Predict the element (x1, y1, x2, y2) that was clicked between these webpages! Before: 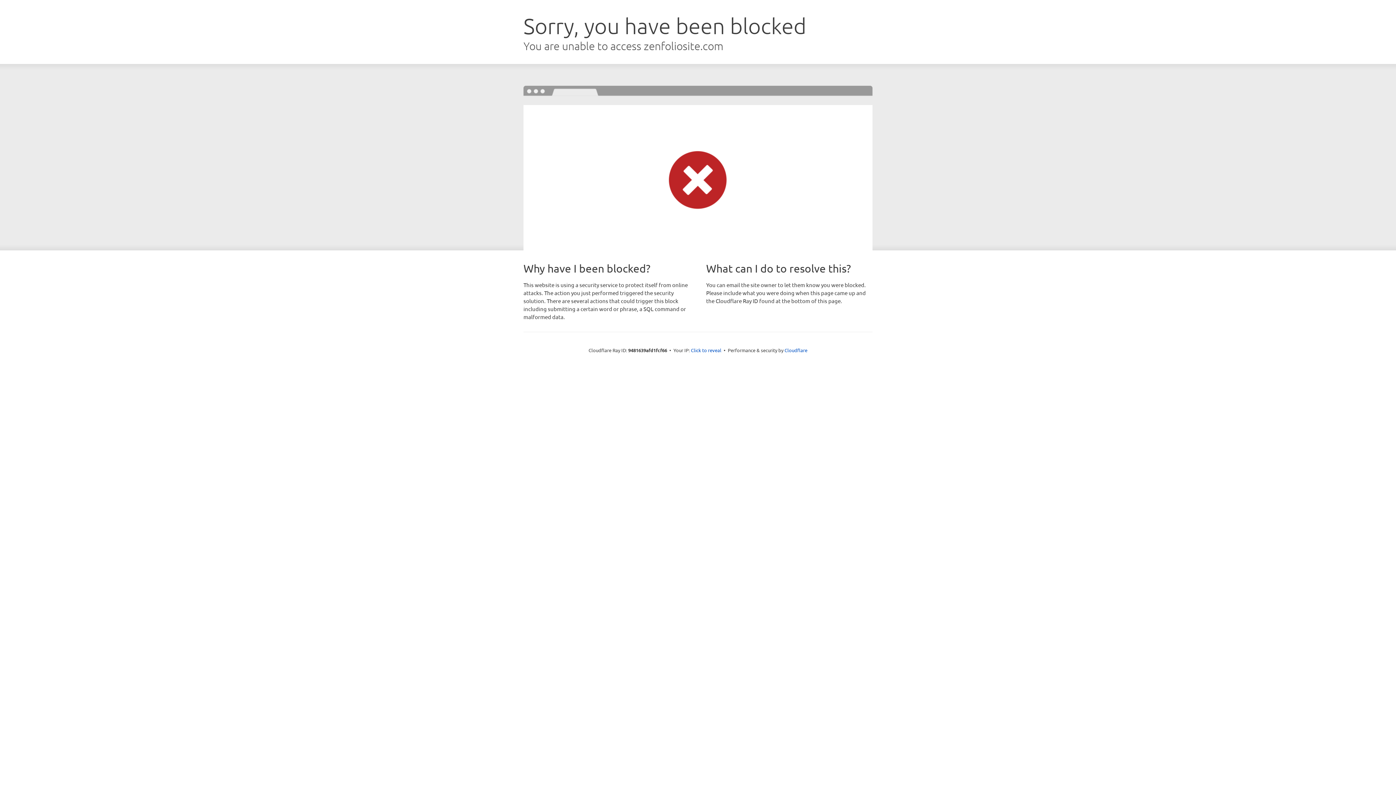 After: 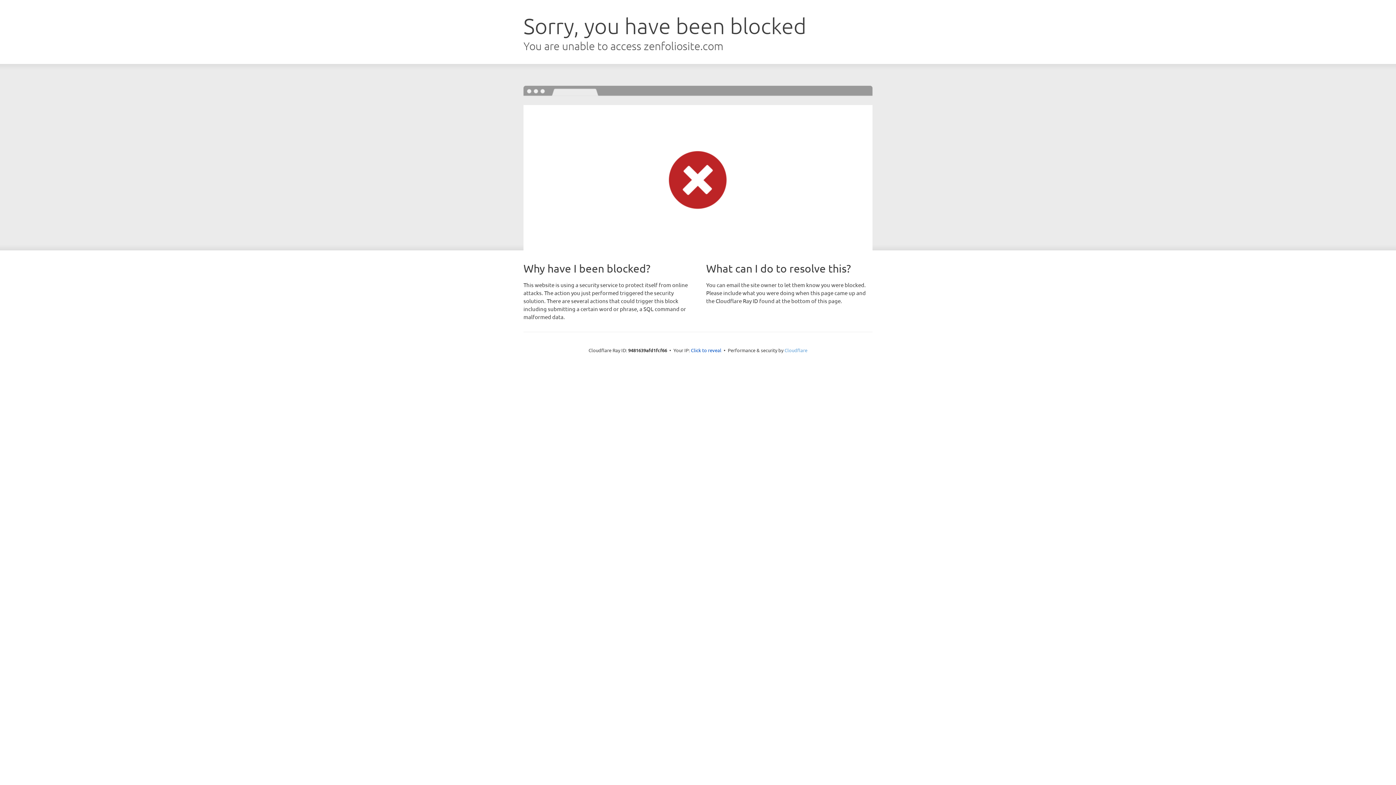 Action: label: Cloudflare bbox: (784, 347, 807, 353)